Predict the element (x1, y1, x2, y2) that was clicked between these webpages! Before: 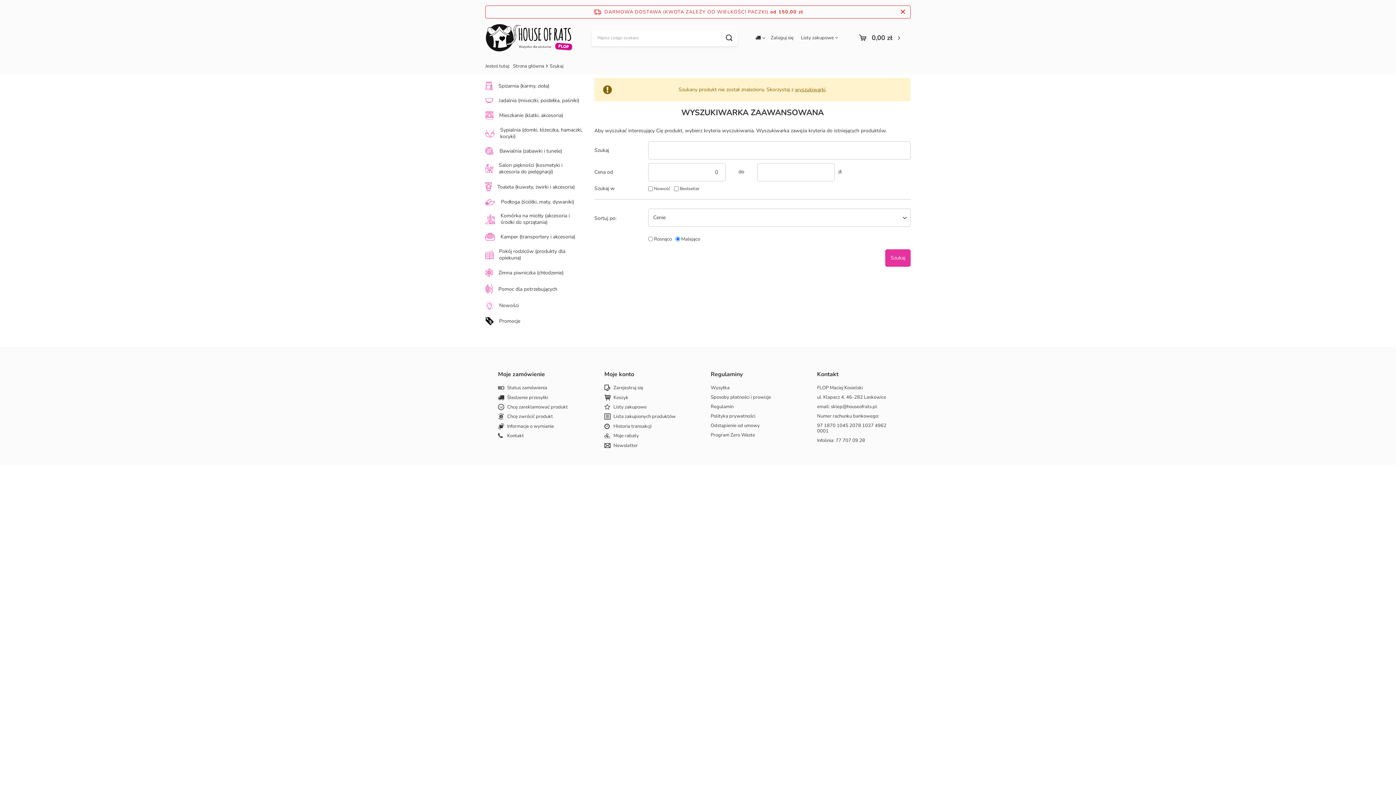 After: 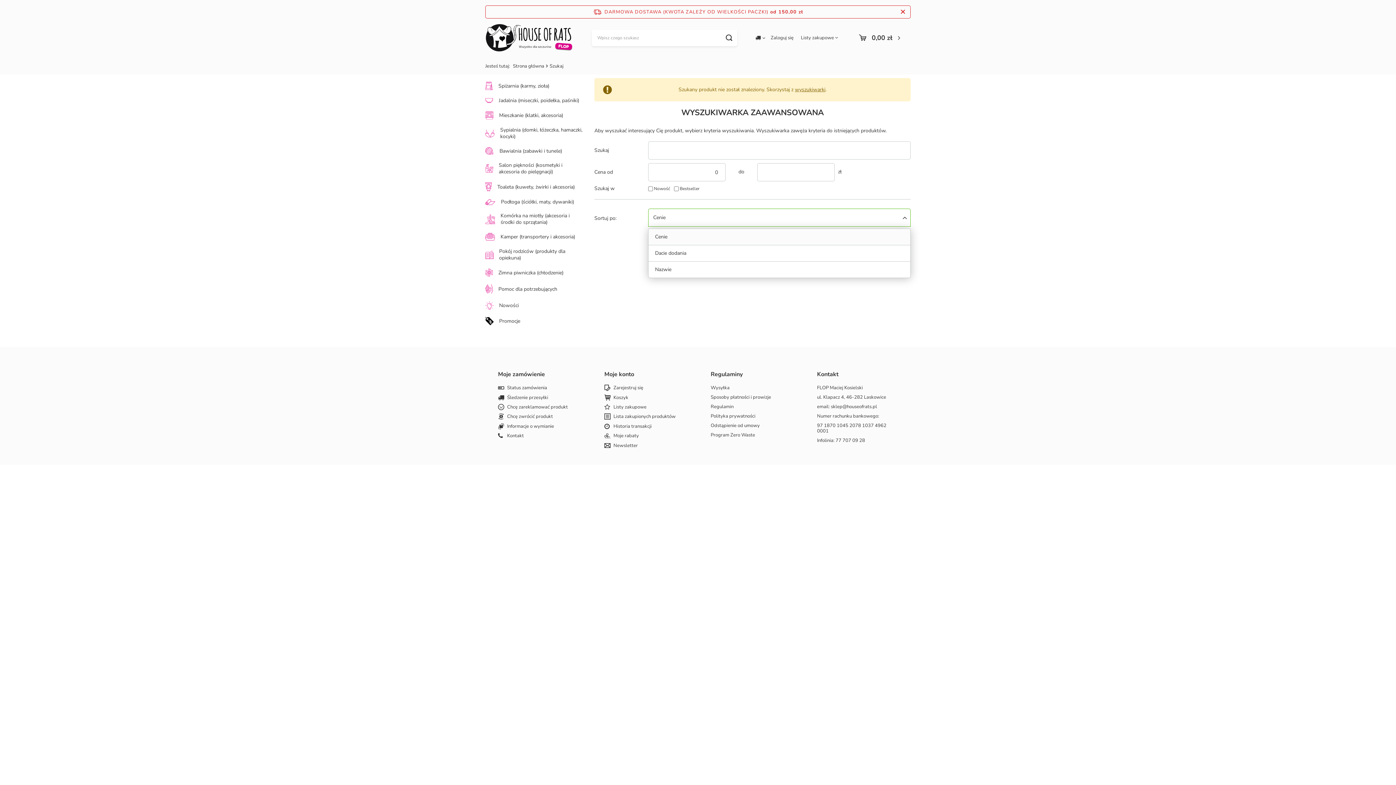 Action: bbox: (648, 208, 910, 226) label: Cenie